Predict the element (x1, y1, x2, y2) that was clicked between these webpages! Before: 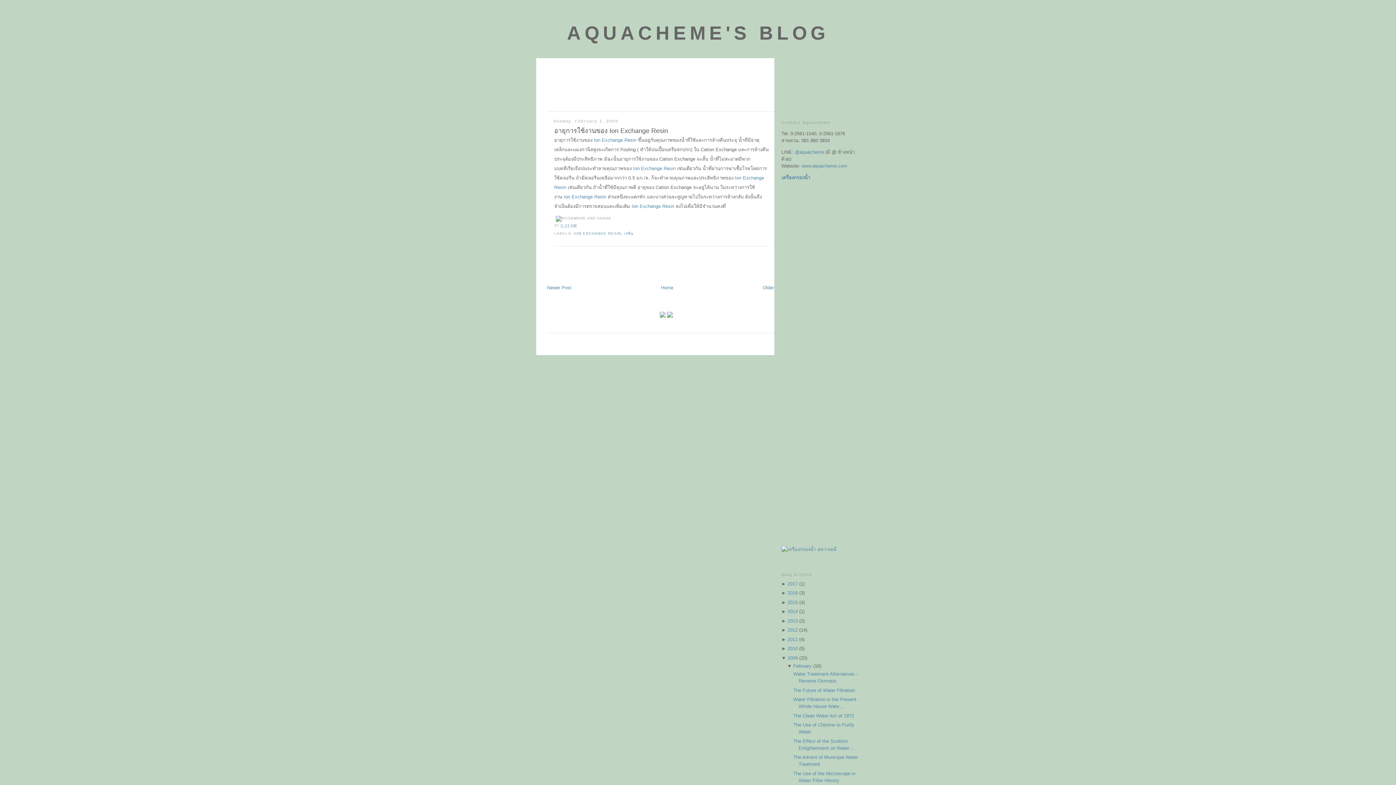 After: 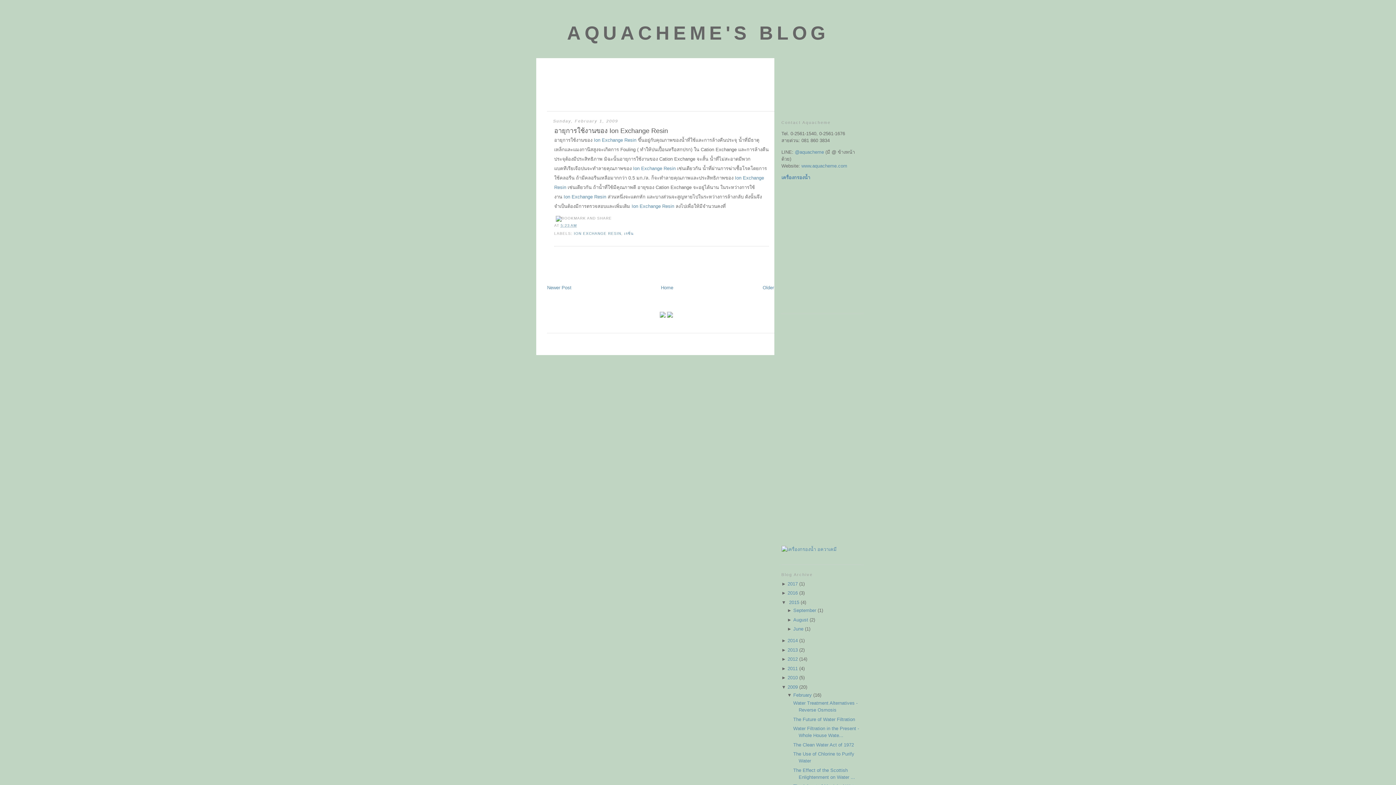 Action: bbox: (781, 599, 787, 605) label: ► 